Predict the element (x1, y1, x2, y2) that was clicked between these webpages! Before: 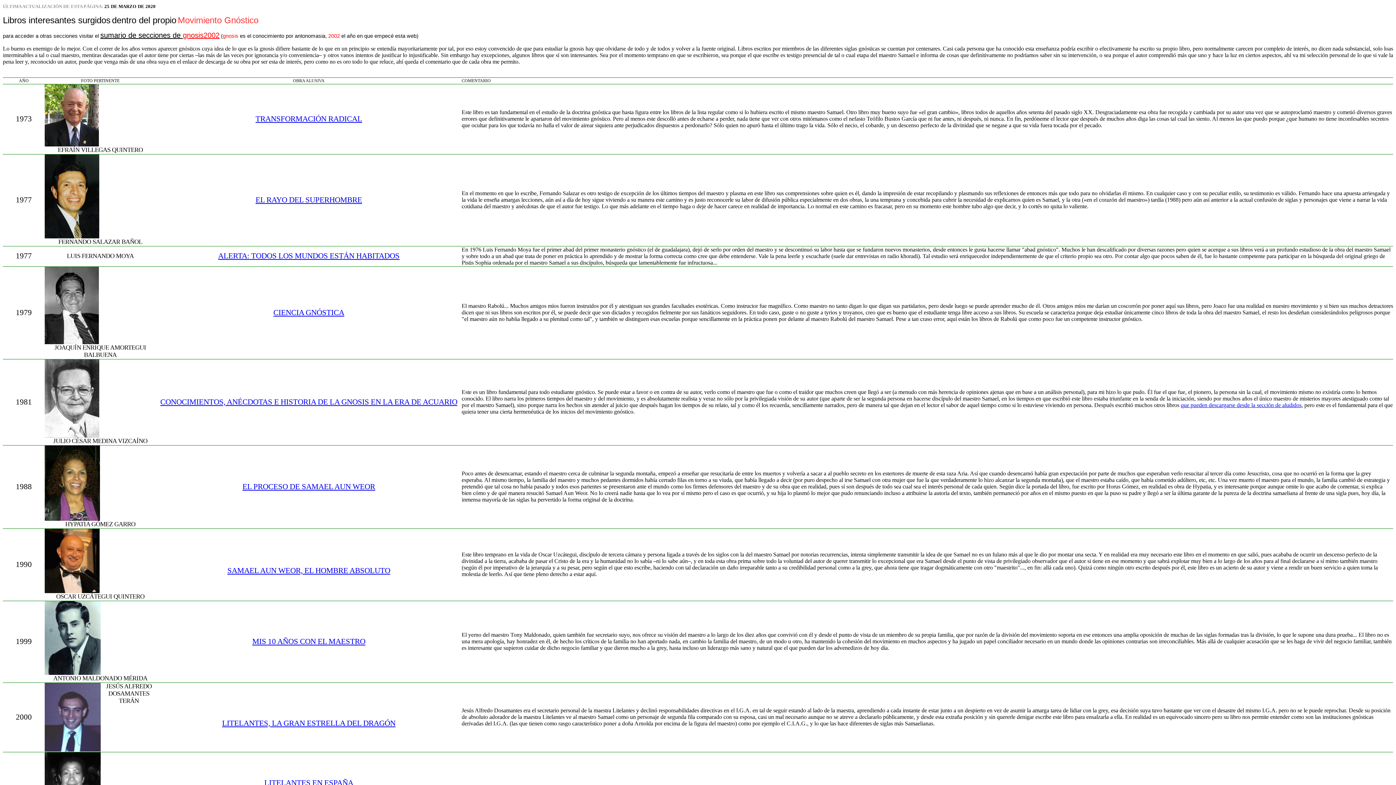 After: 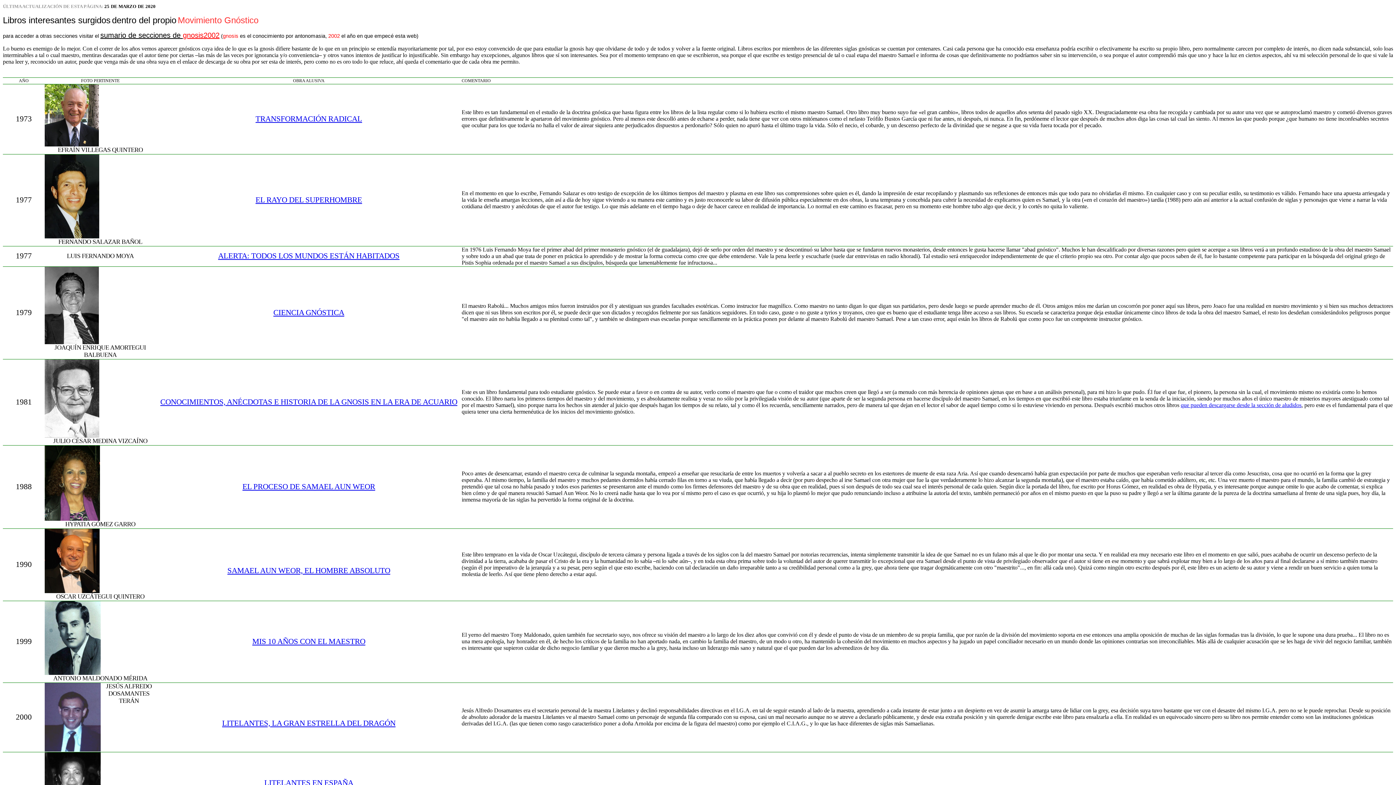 Action: bbox: (160, 399, 457, 405) label: CONOCIMIENTOS, ANÉCDOTAS E HISTORIA DE LA GNOSIS EN LA ERA DE ACUARIO